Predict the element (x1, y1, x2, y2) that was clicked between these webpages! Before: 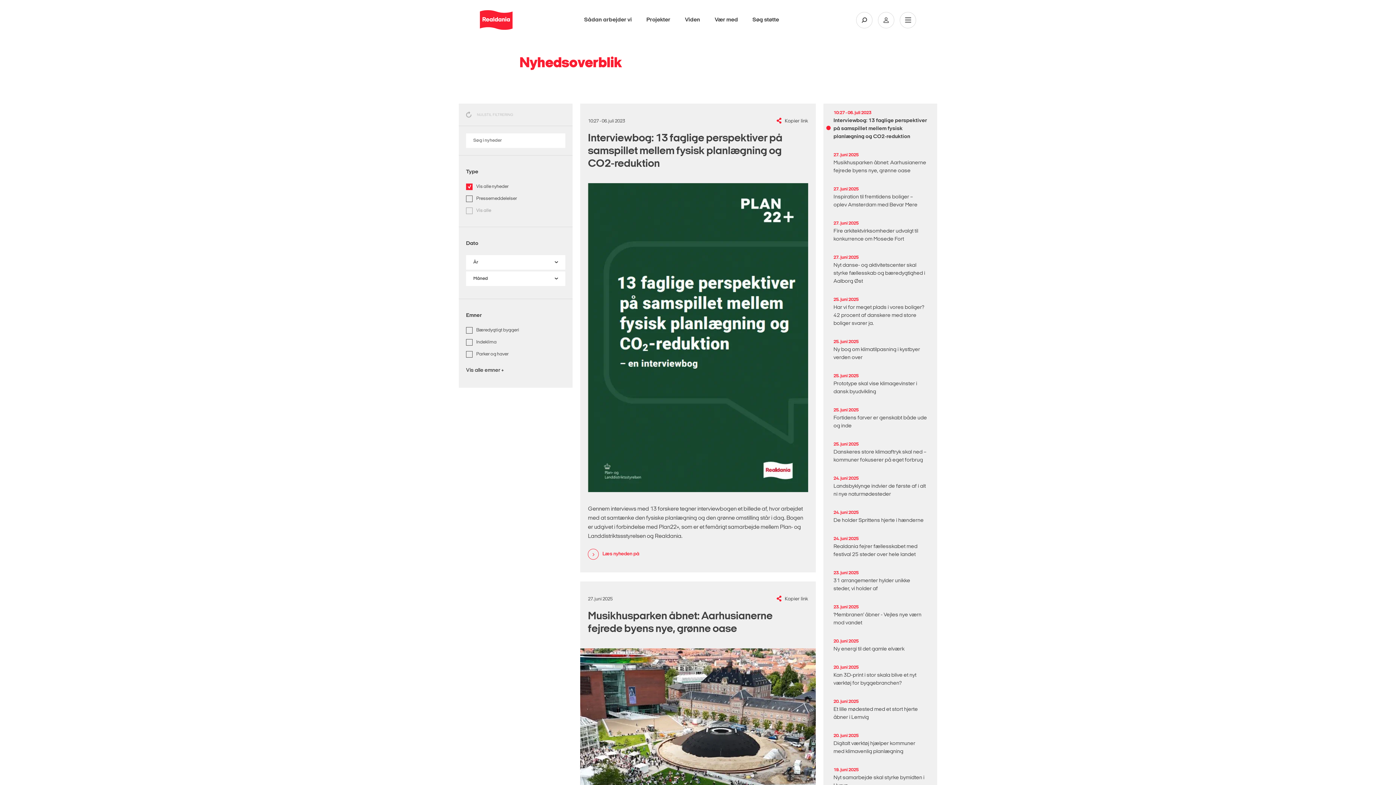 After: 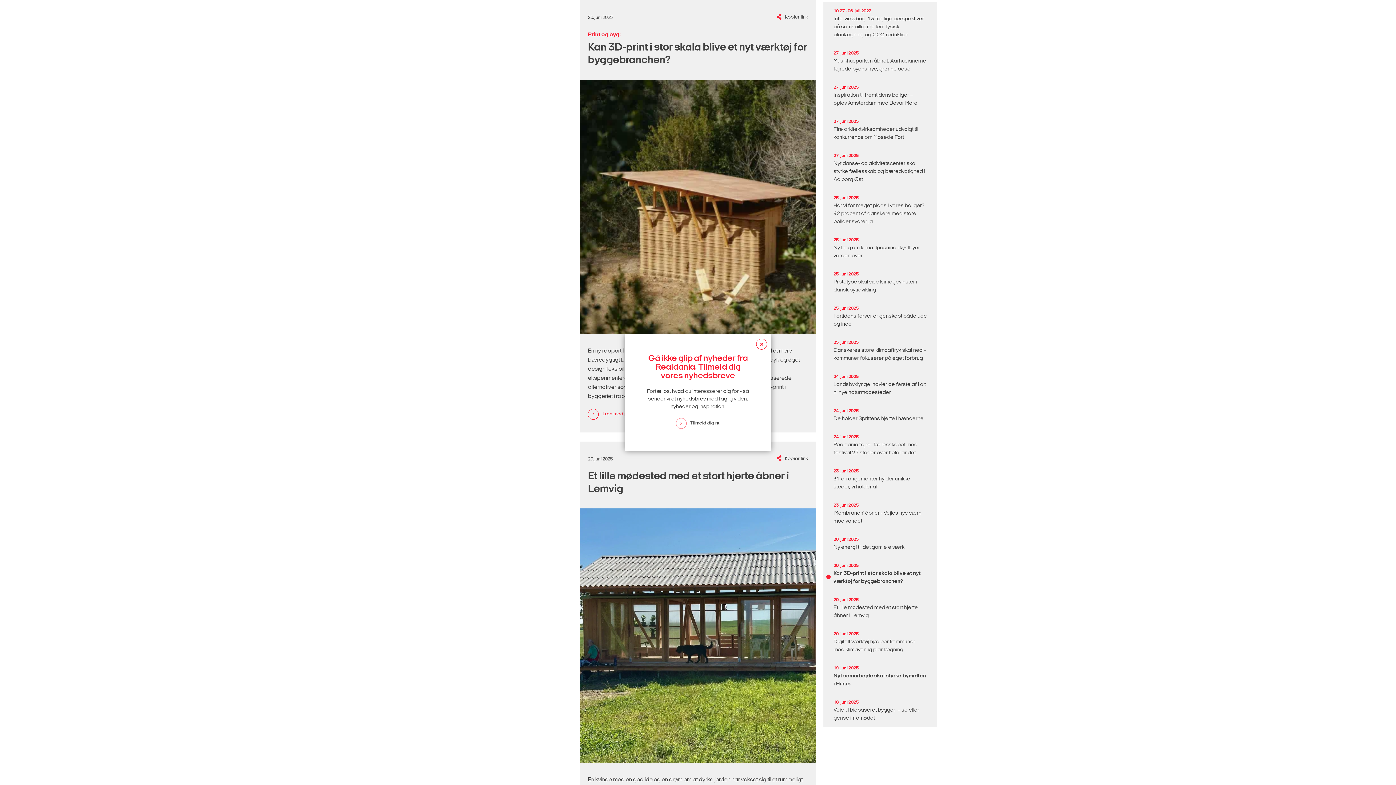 Action: label: Kan 3D-print i stor skala blive et nyt værktøj for byggebranchen? bbox: (833, 671, 927, 687)